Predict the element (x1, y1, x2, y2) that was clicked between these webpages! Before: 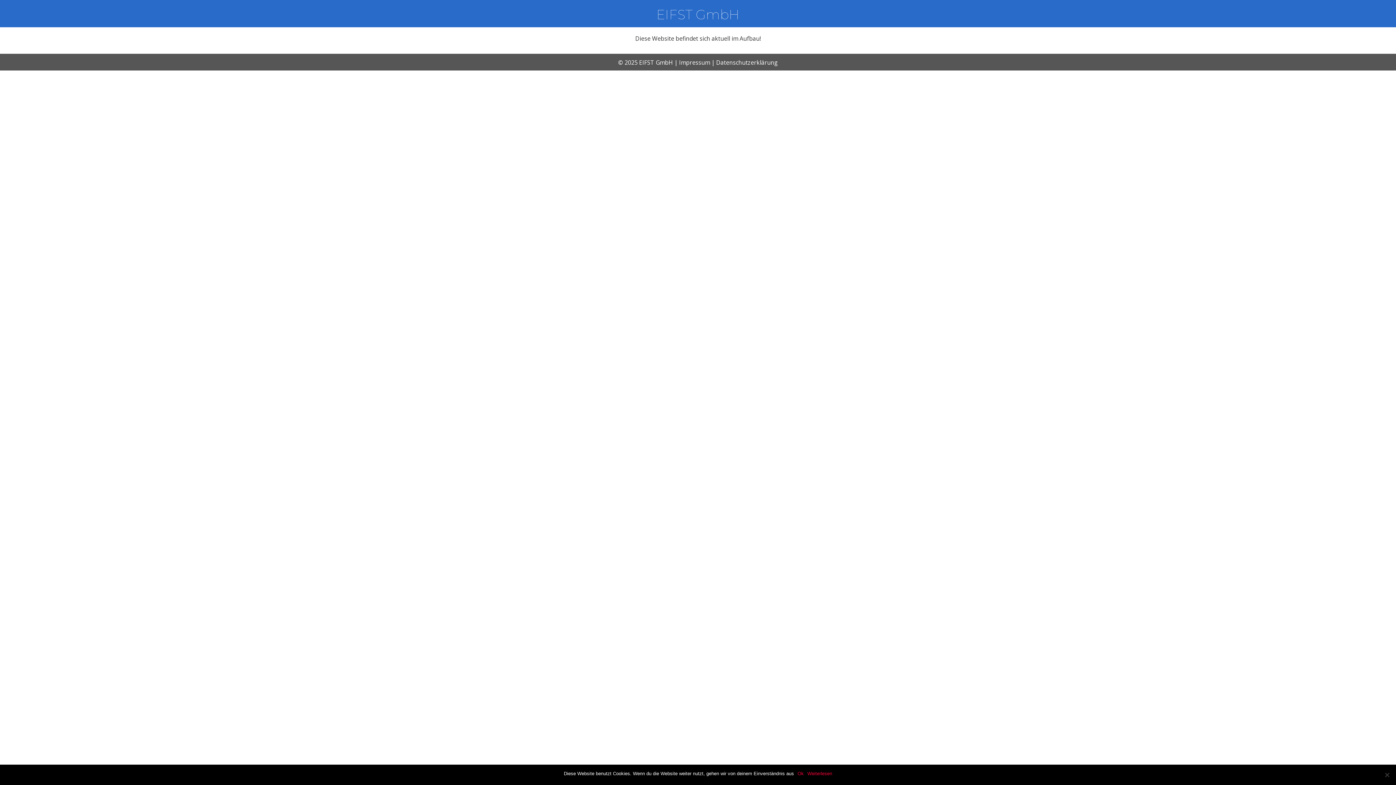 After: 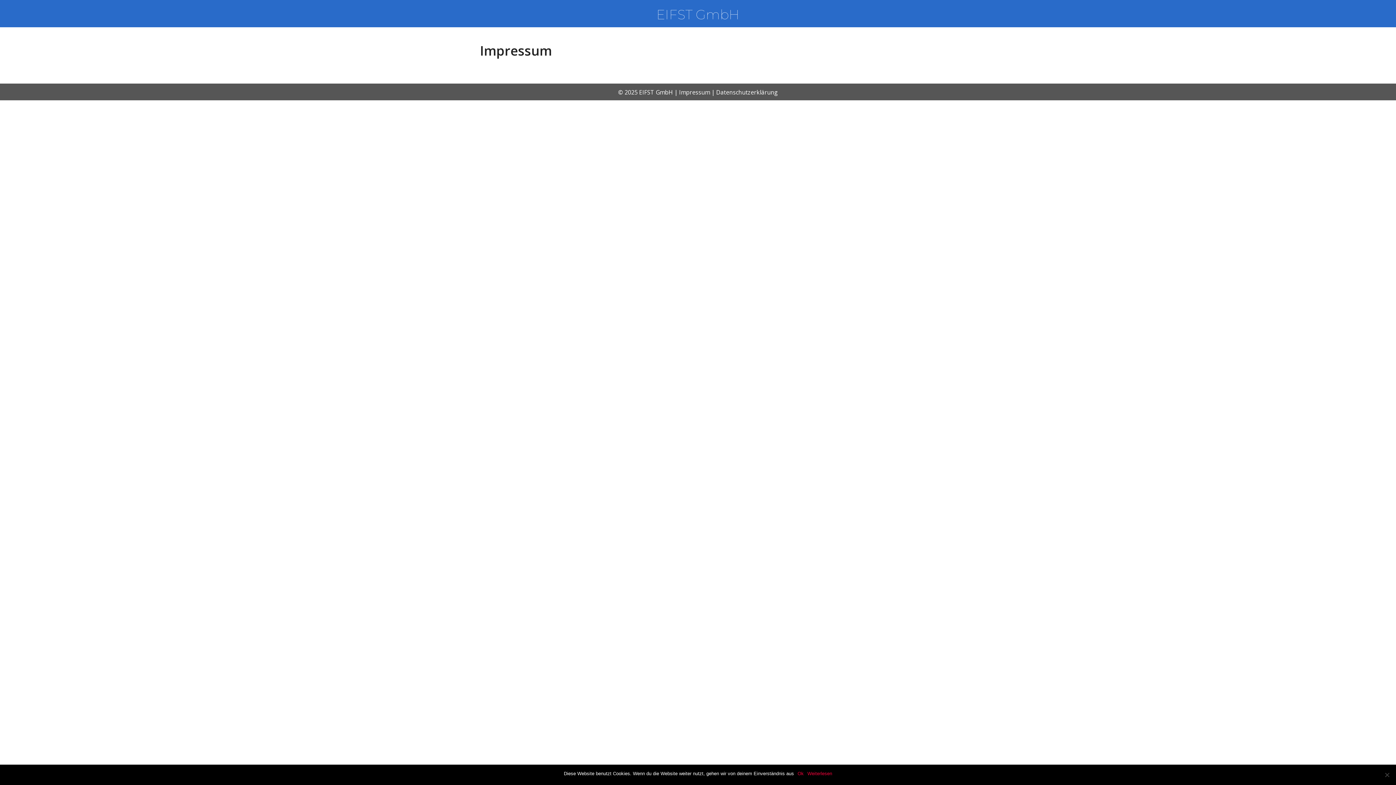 Action: label: Impressum bbox: (679, 58, 710, 66)